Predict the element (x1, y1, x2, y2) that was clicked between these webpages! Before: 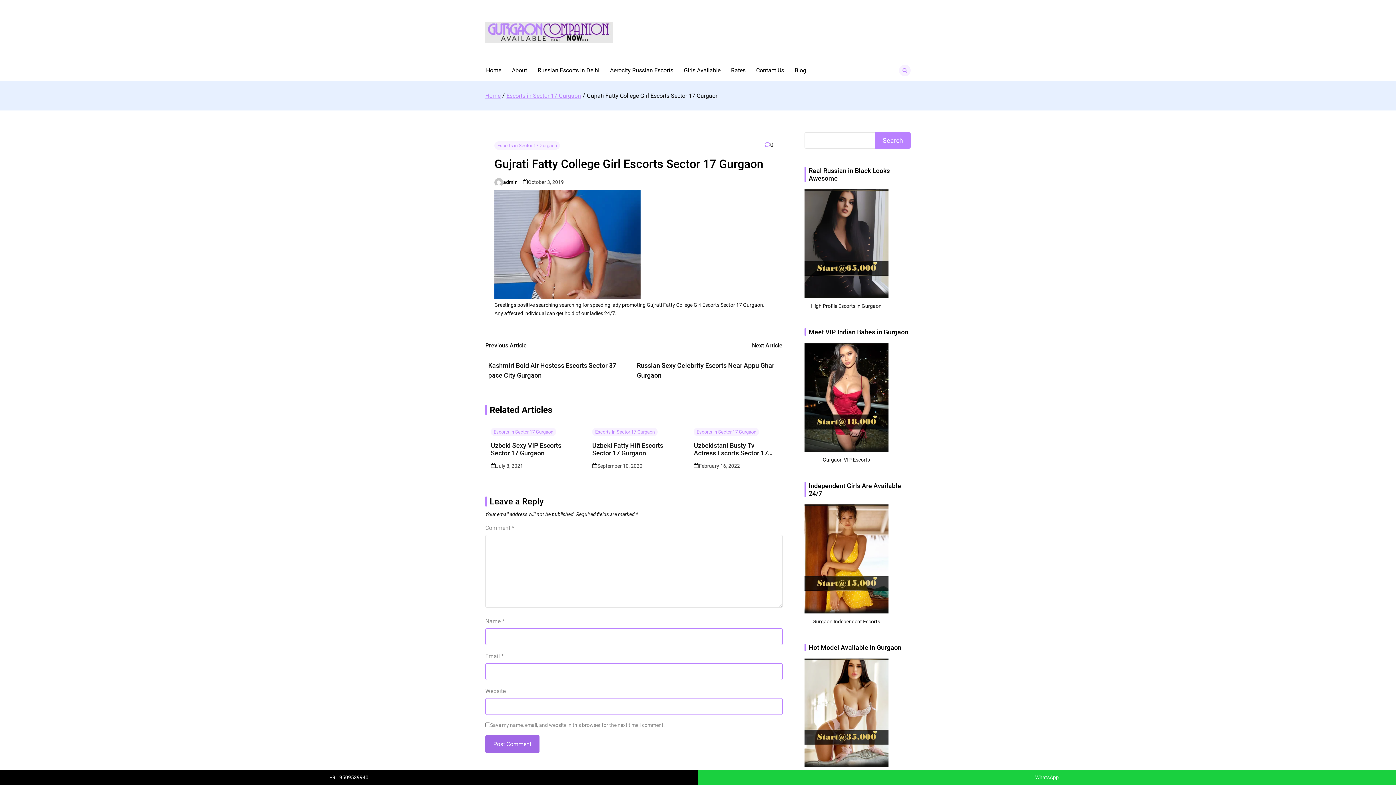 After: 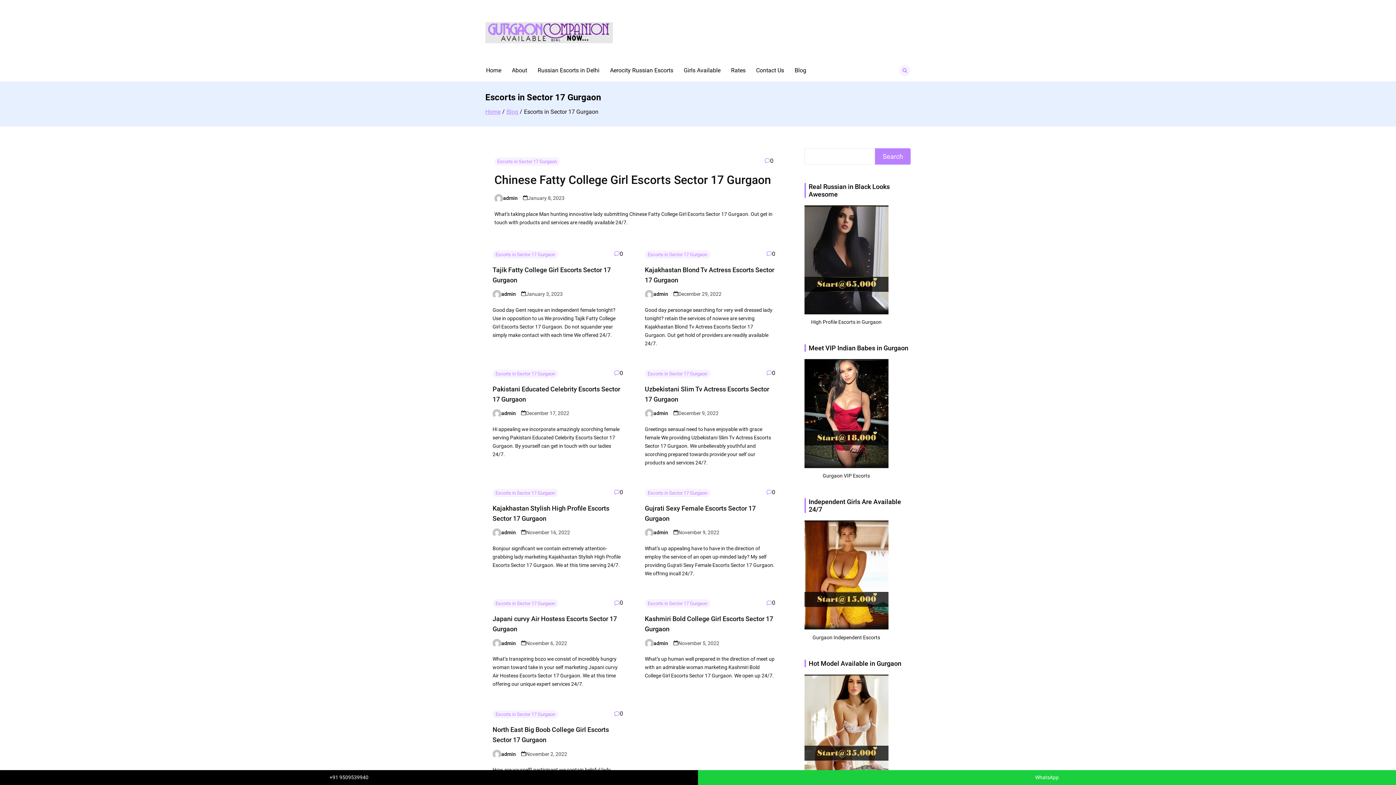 Action: label: Escorts in Sector 17 Gurgaon bbox: (506, 92, 581, 99)